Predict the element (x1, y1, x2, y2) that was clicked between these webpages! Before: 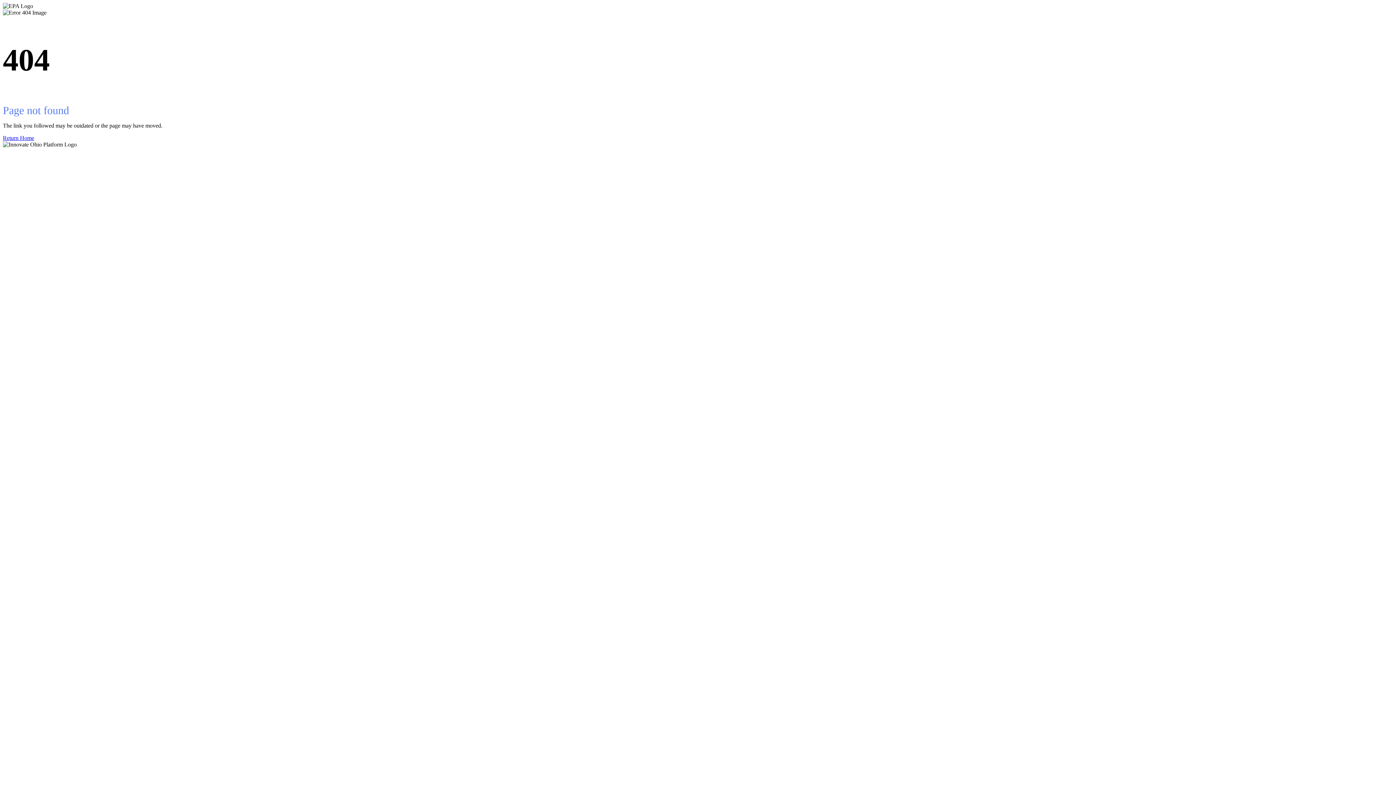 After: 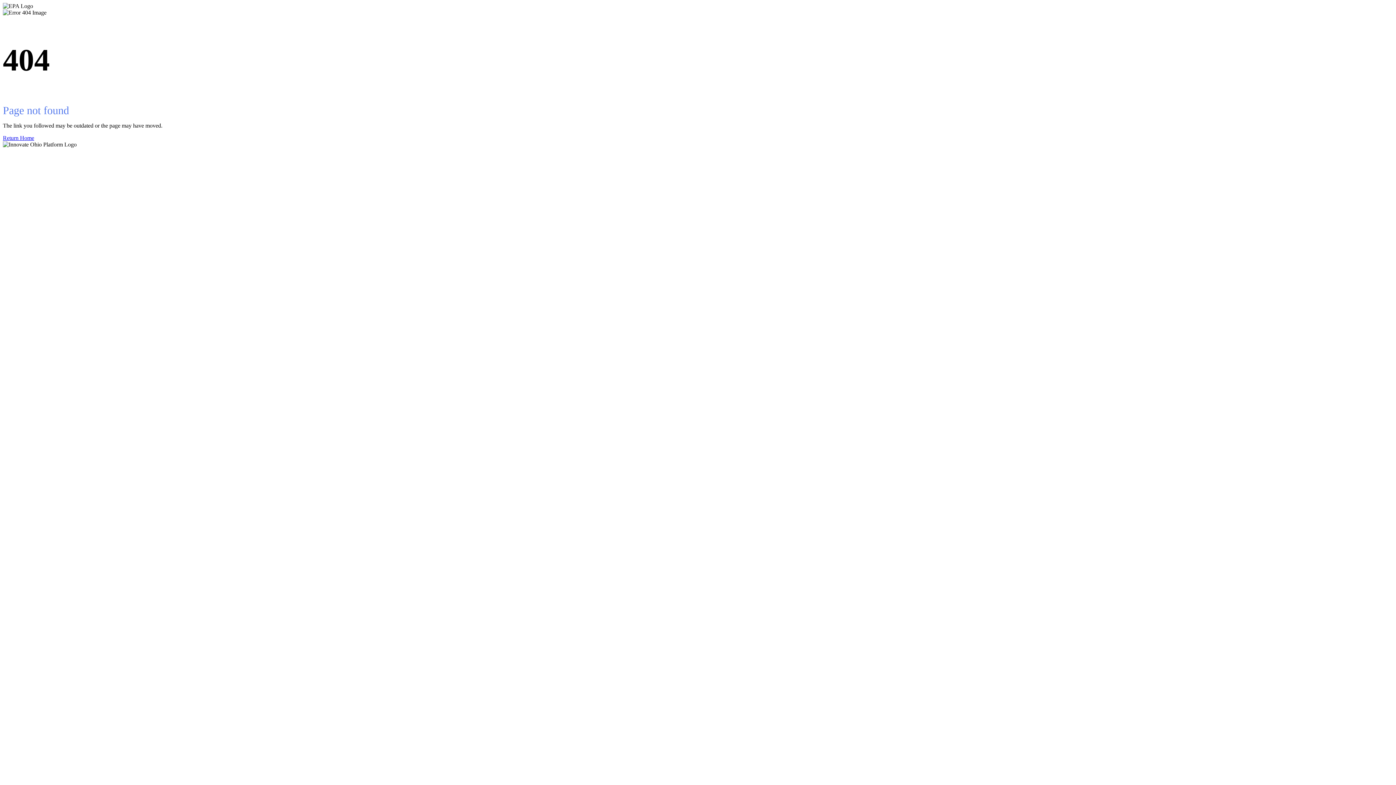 Action: label: Return Home bbox: (2, 134, 1393, 141)